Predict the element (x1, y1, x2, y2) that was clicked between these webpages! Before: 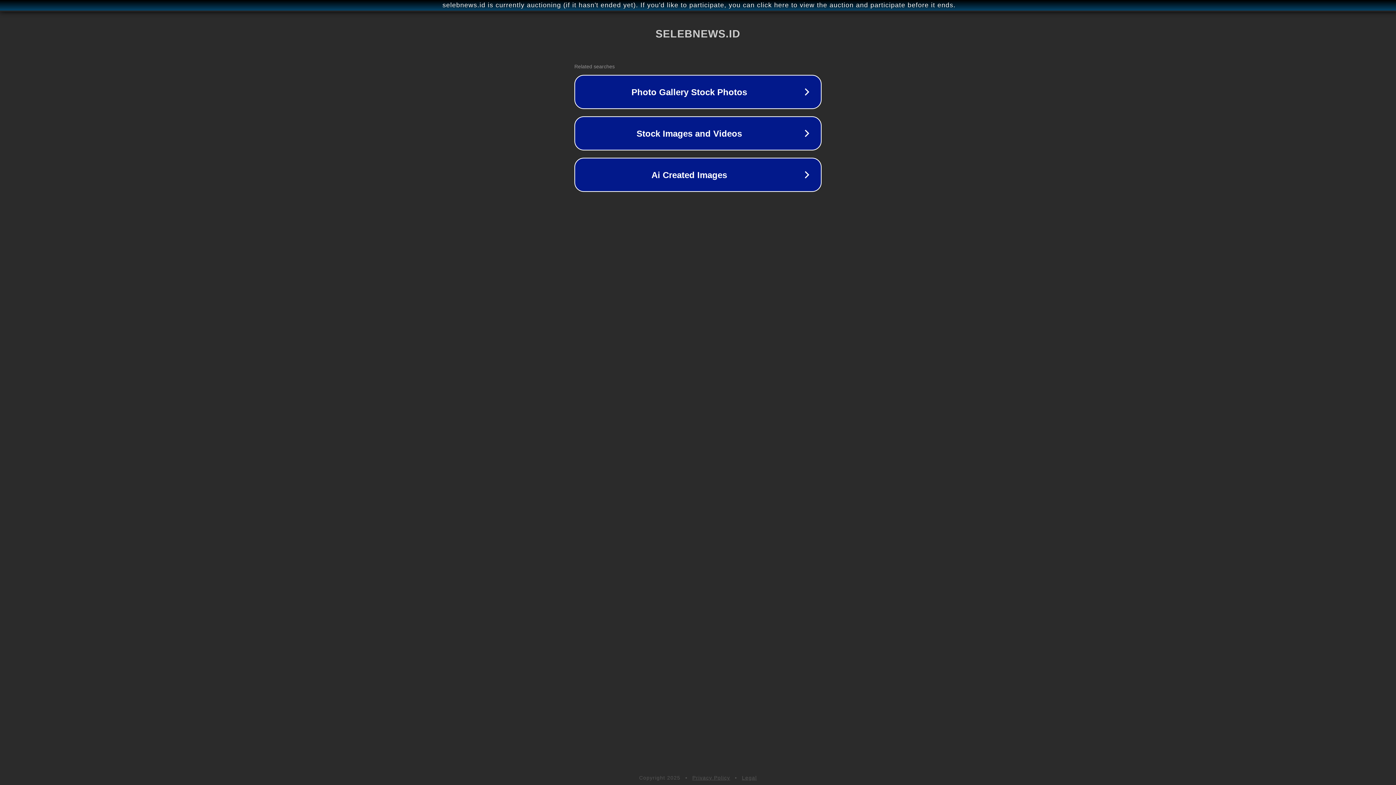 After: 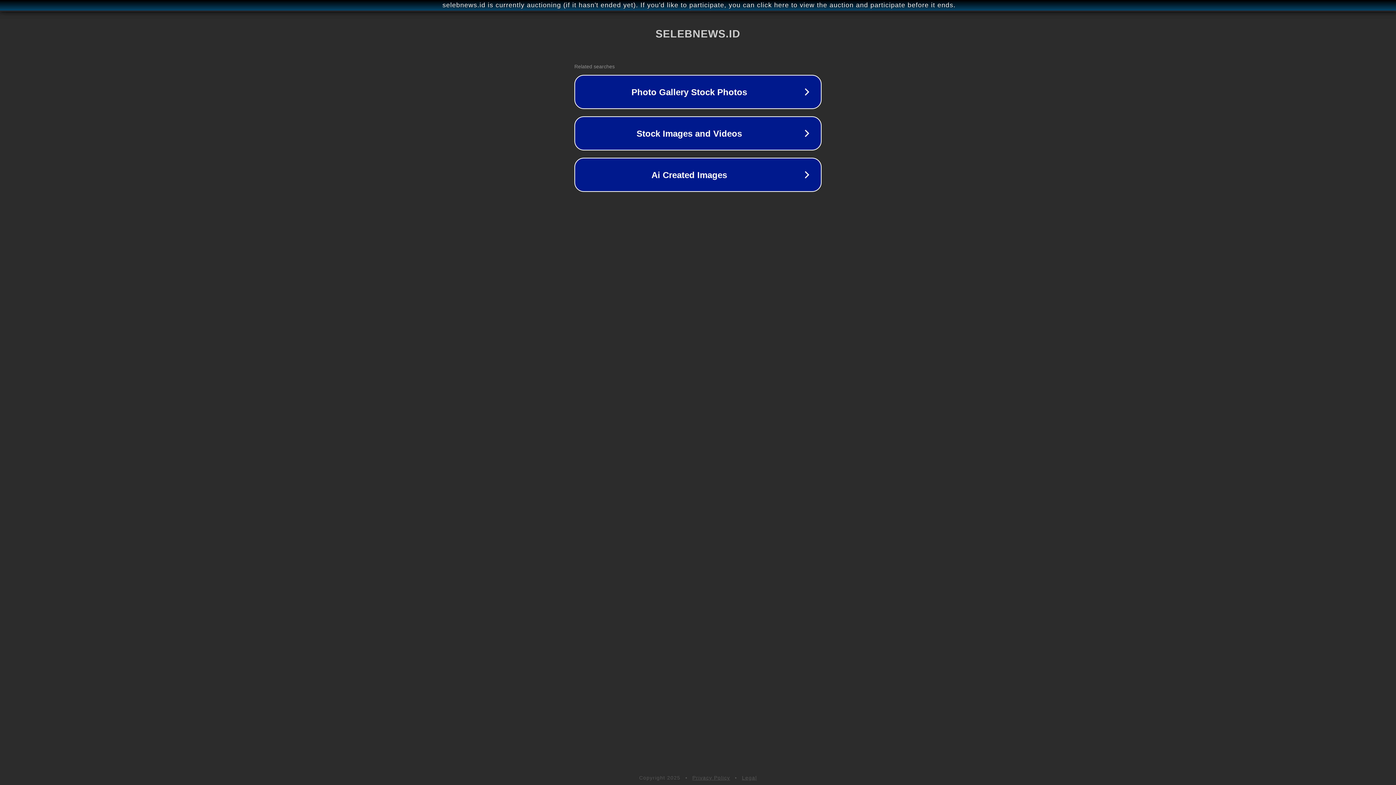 Action: bbox: (742, 775, 757, 781) label: Legal